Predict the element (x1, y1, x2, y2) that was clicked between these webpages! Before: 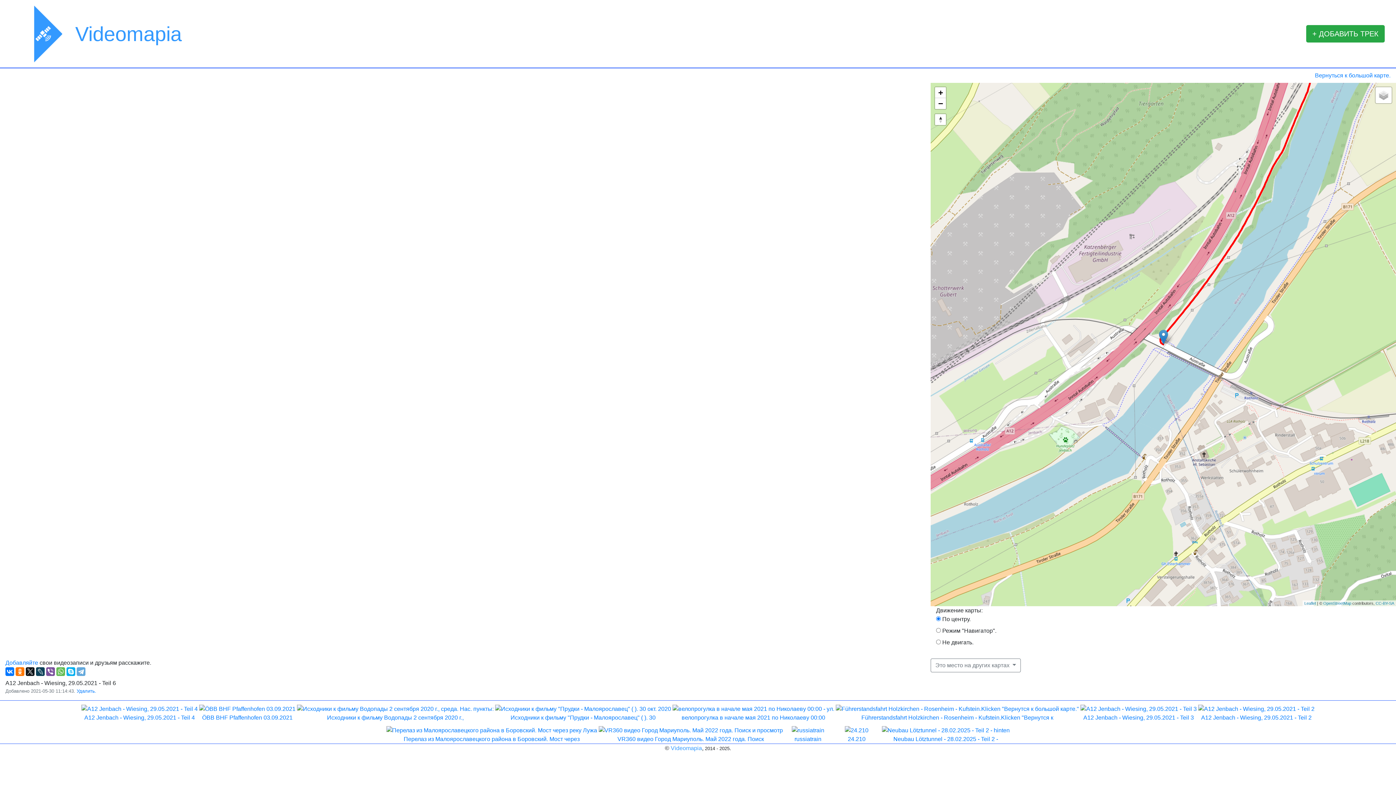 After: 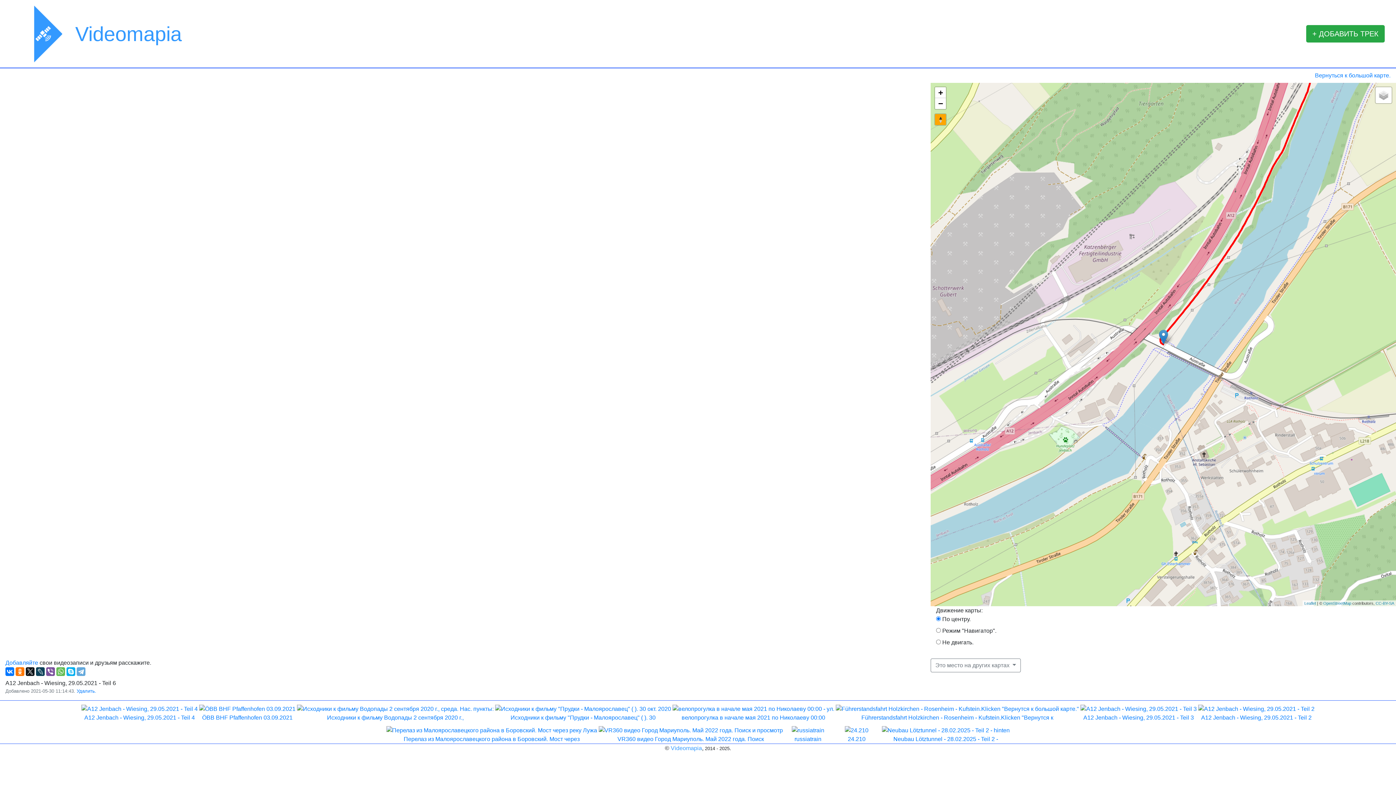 Action: bbox: (935, 114, 946, 125)